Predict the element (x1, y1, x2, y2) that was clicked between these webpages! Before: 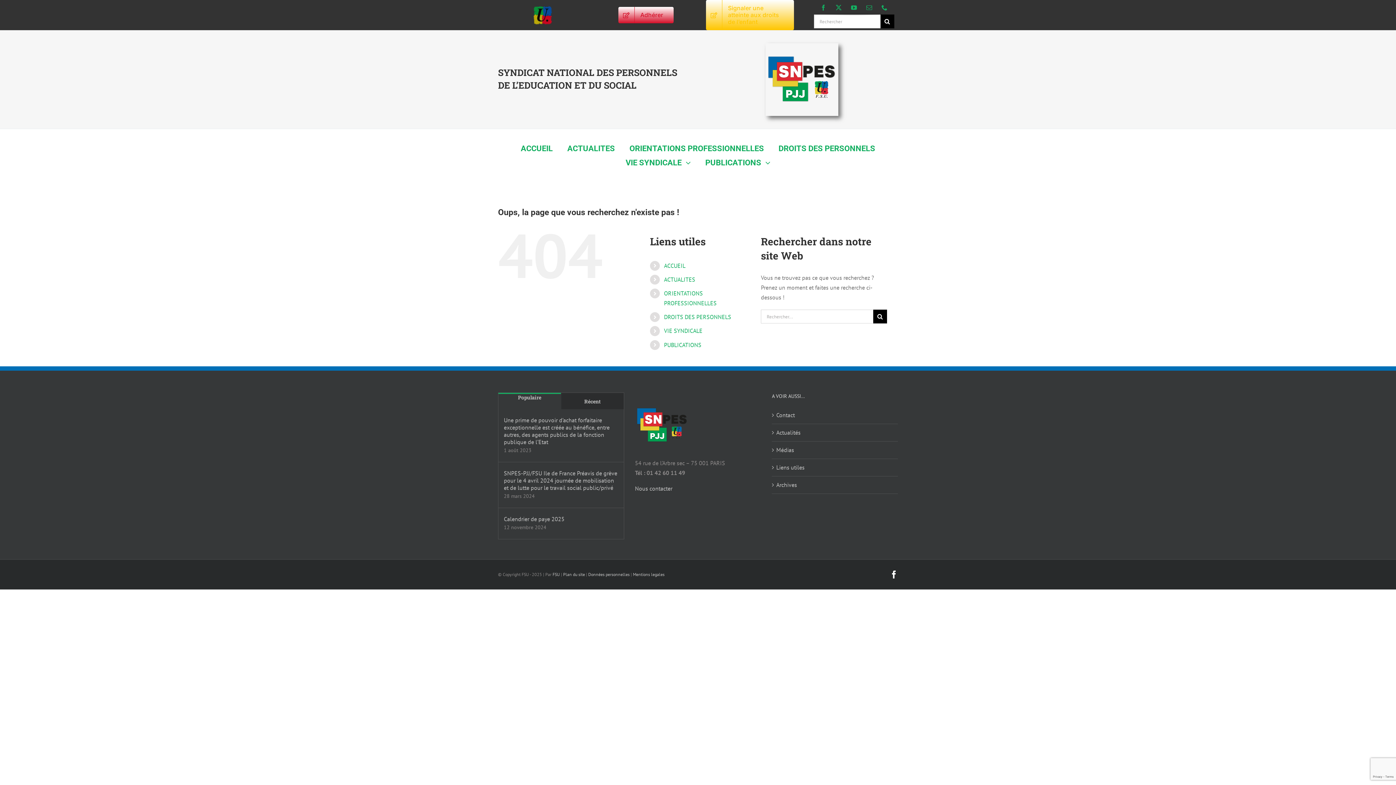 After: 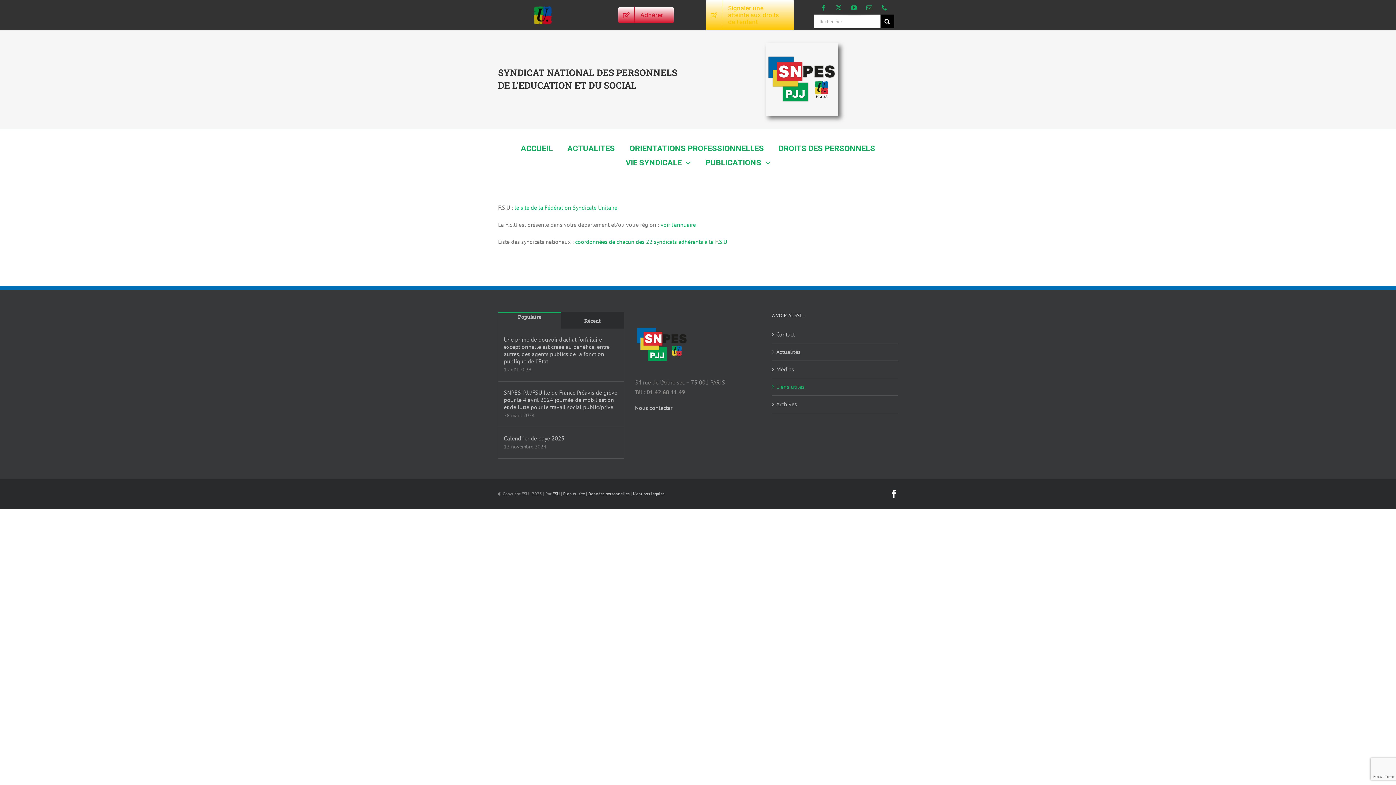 Action: label: Liens utiles bbox: (776, 462, 894, 472)